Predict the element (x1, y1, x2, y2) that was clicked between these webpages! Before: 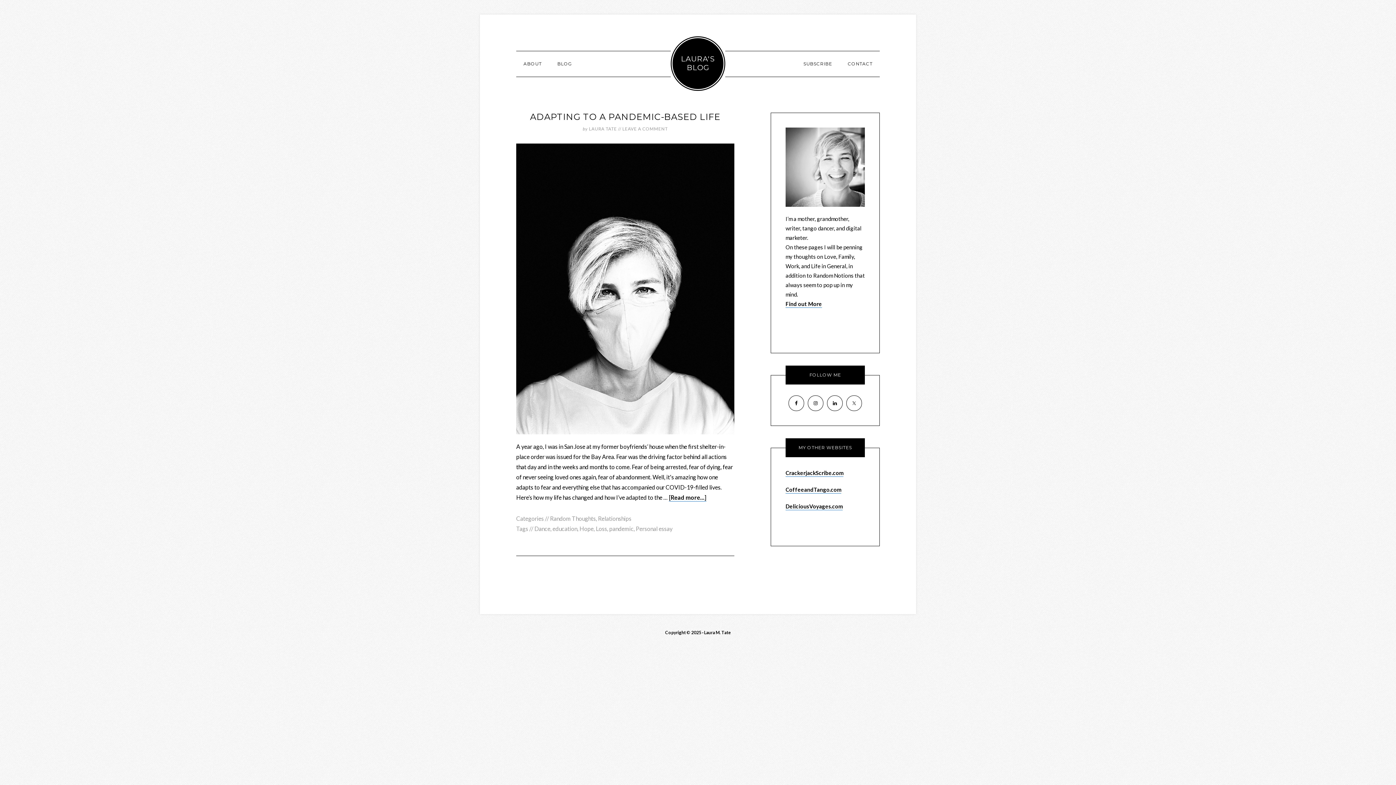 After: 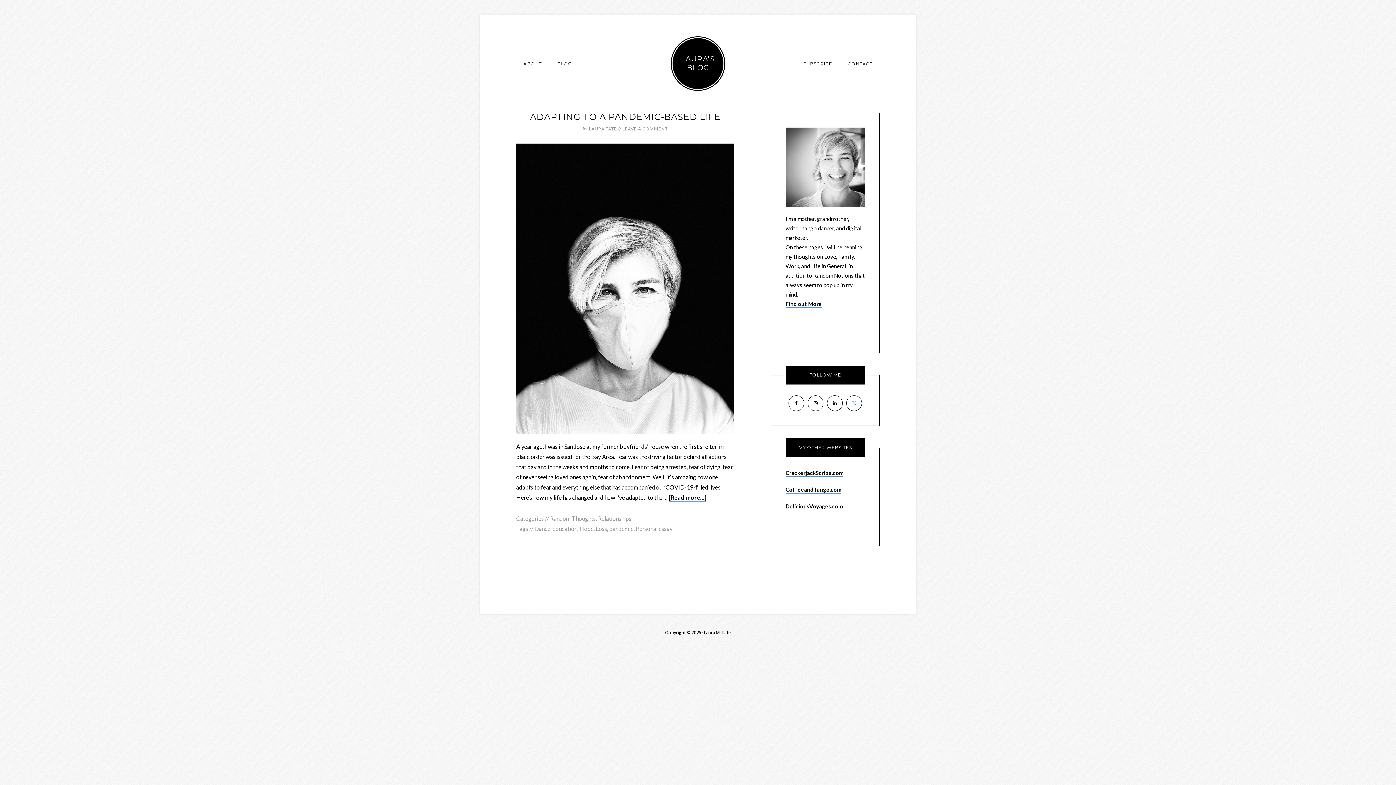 Action: bbox: (846, 395, 862, 411)